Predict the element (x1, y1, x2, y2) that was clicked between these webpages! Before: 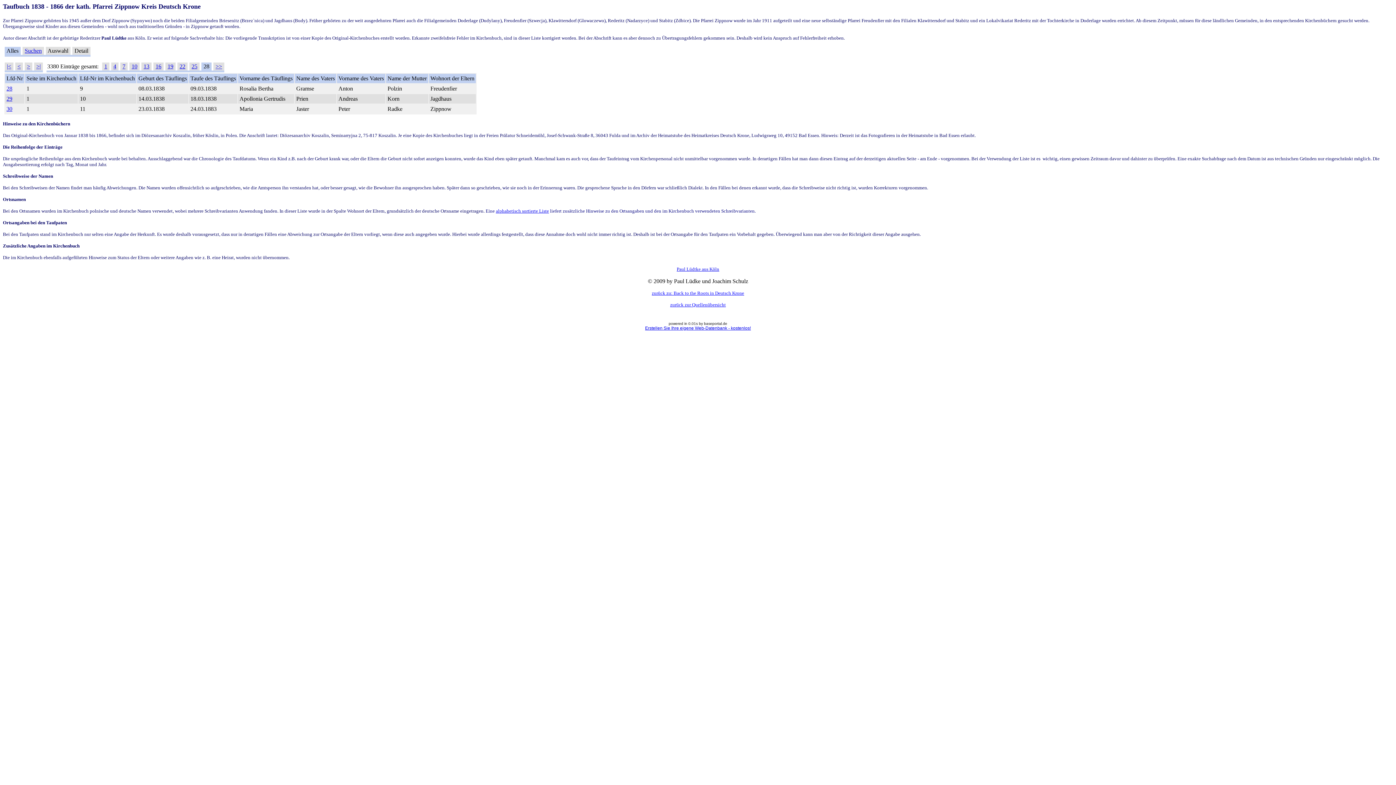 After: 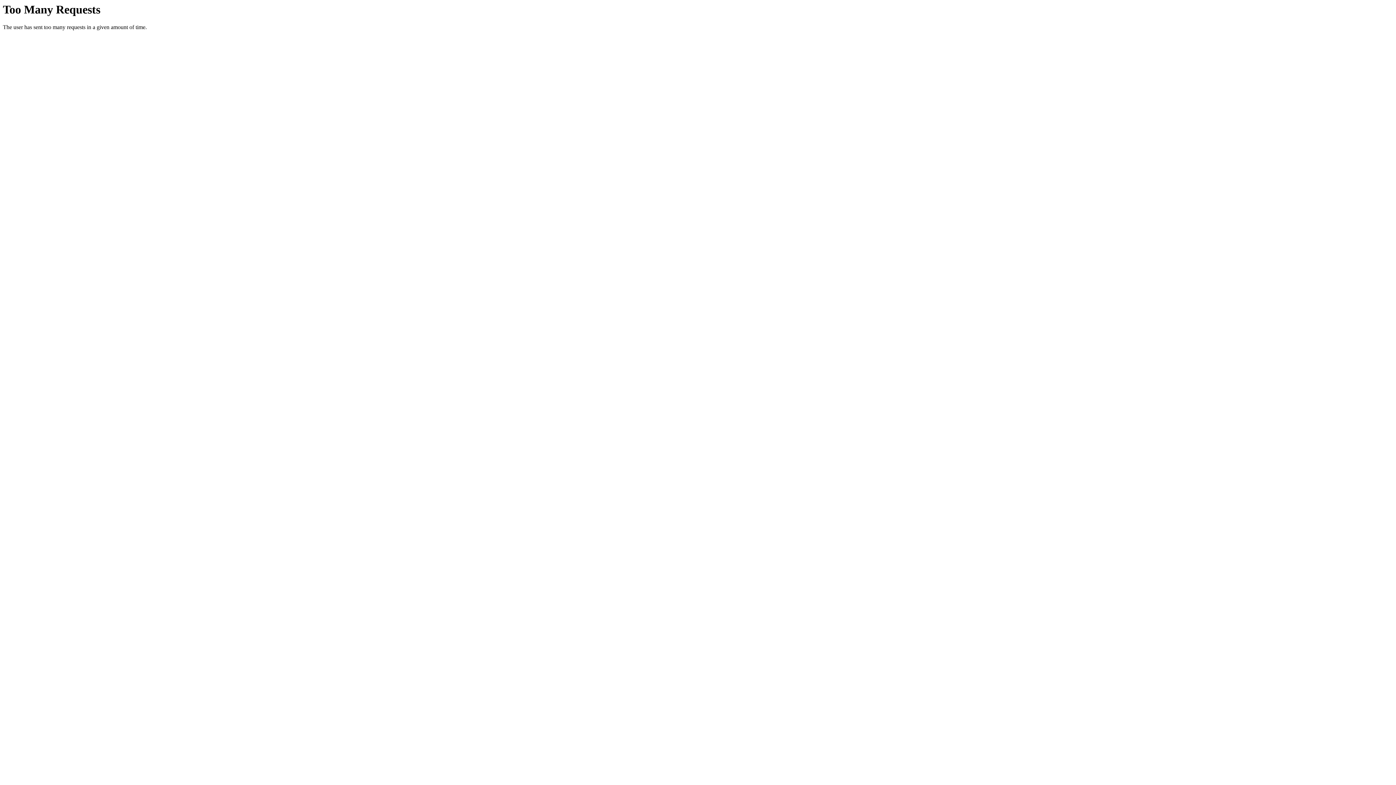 Action: bbox: (670, 301, 726, 307) label: zurück zur Quellenübersicht